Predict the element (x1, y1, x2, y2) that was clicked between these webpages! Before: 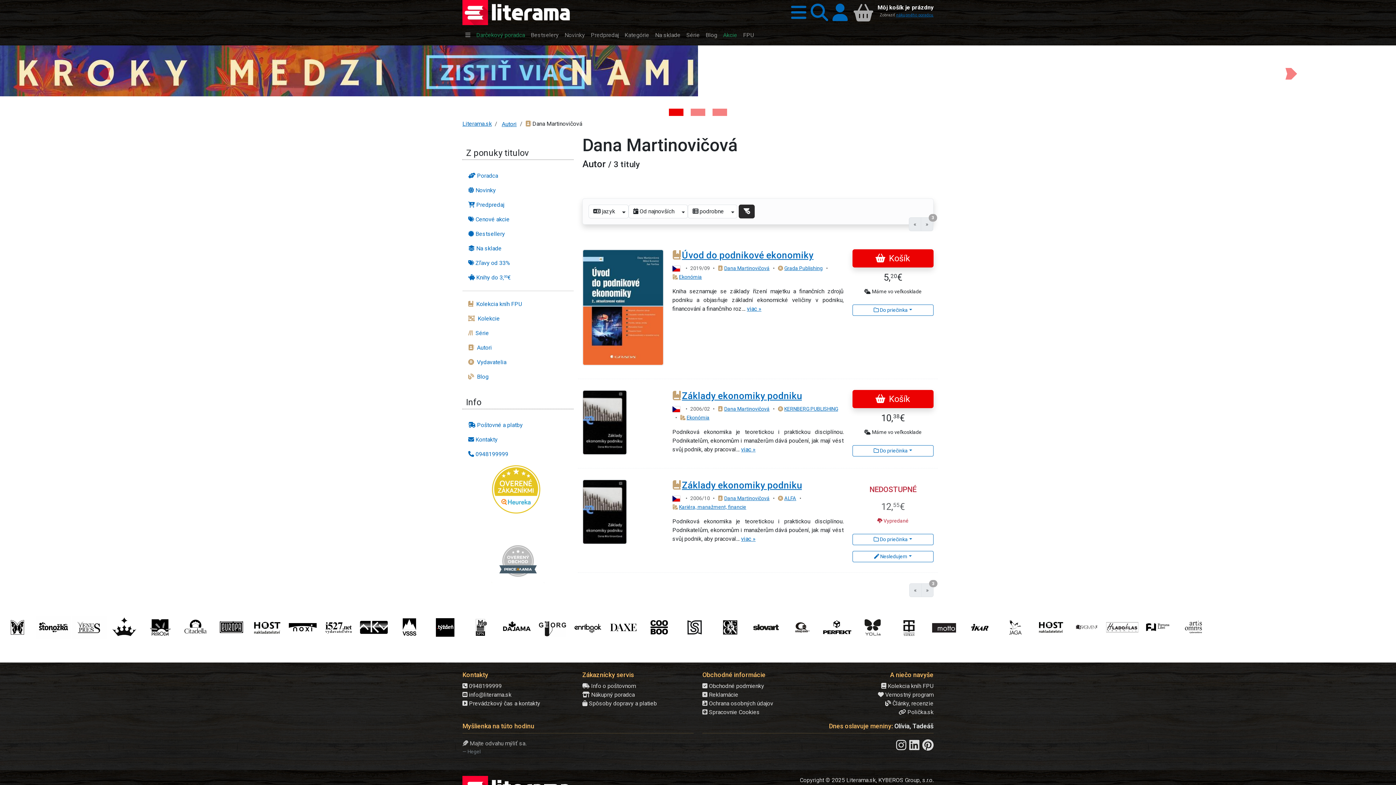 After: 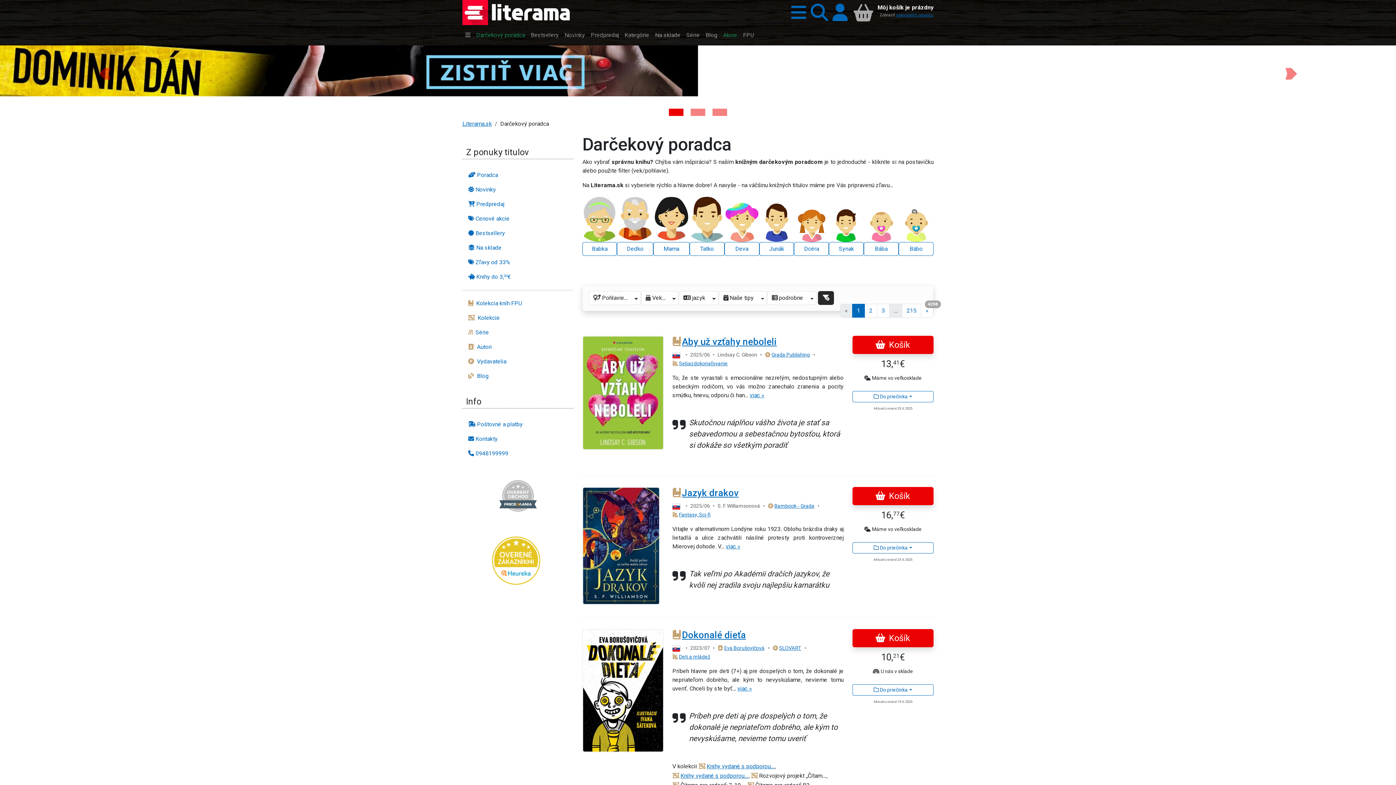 Action: bbox: (473, 28, 528, 42) label: Darčekový poradca